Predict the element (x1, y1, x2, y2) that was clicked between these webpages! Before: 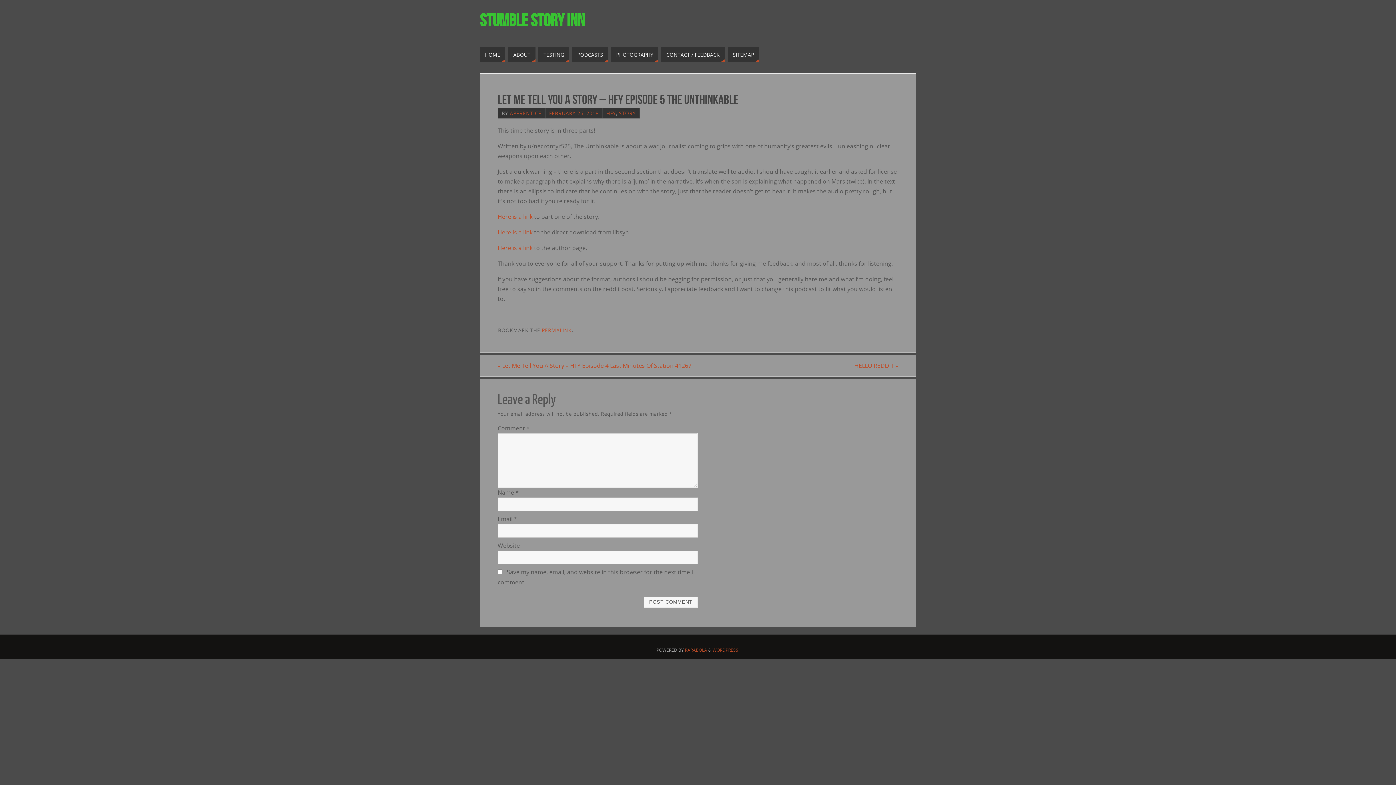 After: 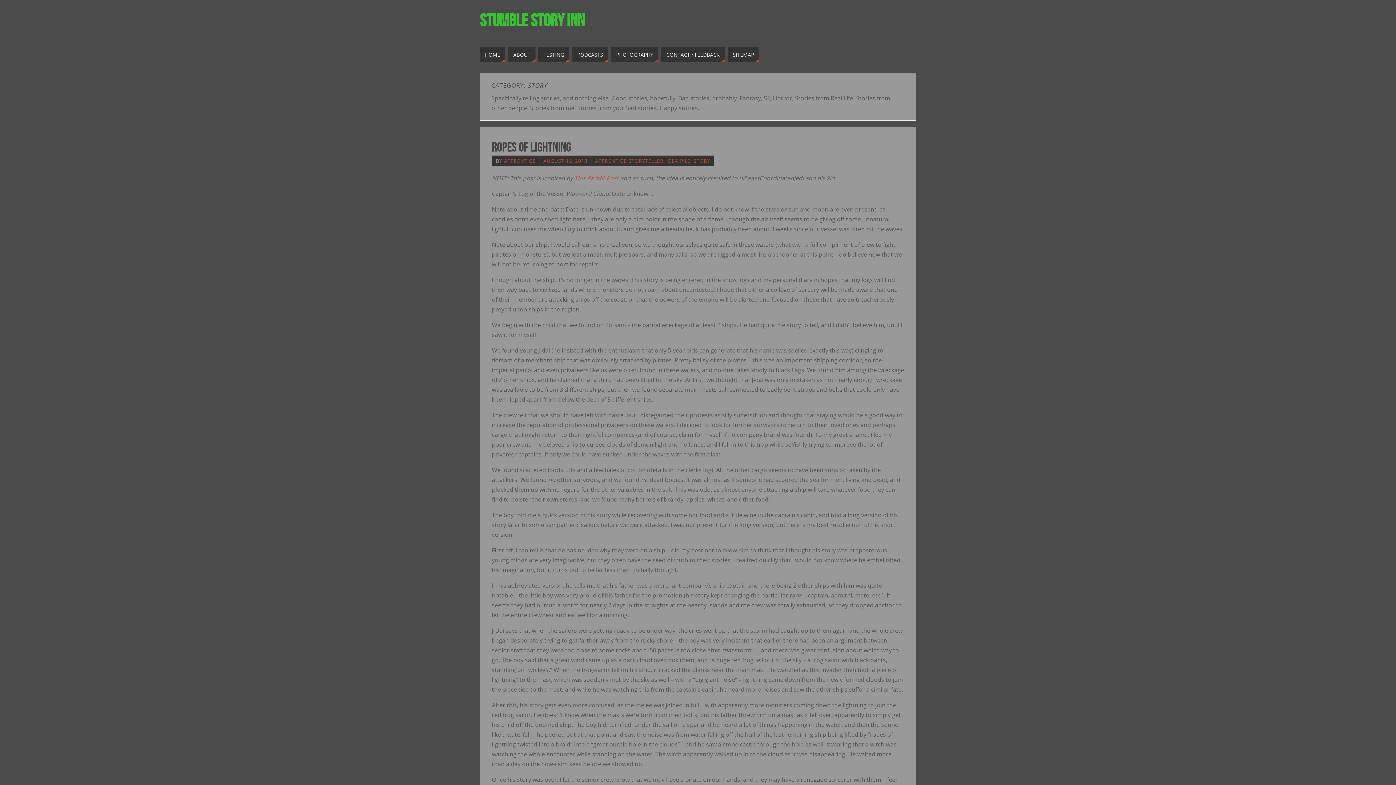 Action: bbox: (619, 109, 636, 116) label: STORY